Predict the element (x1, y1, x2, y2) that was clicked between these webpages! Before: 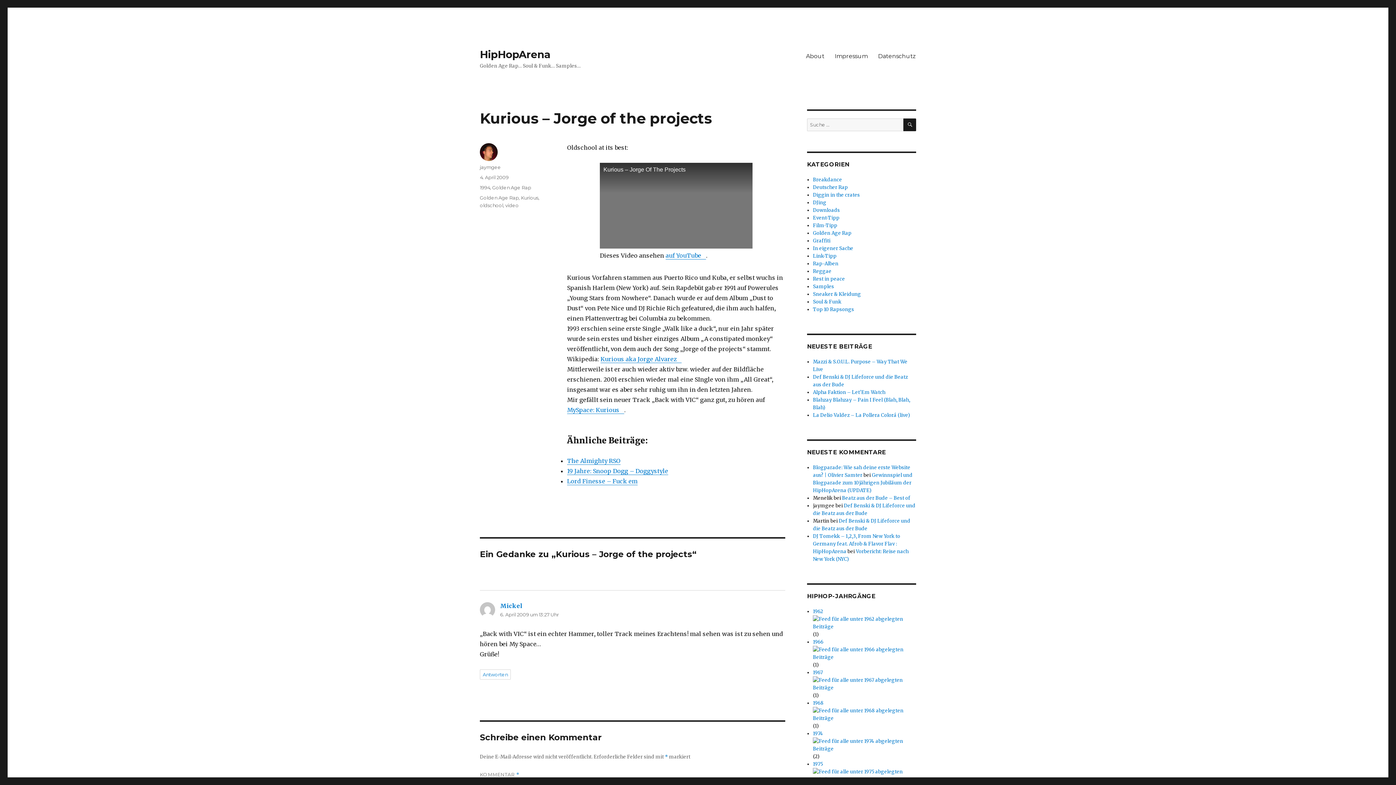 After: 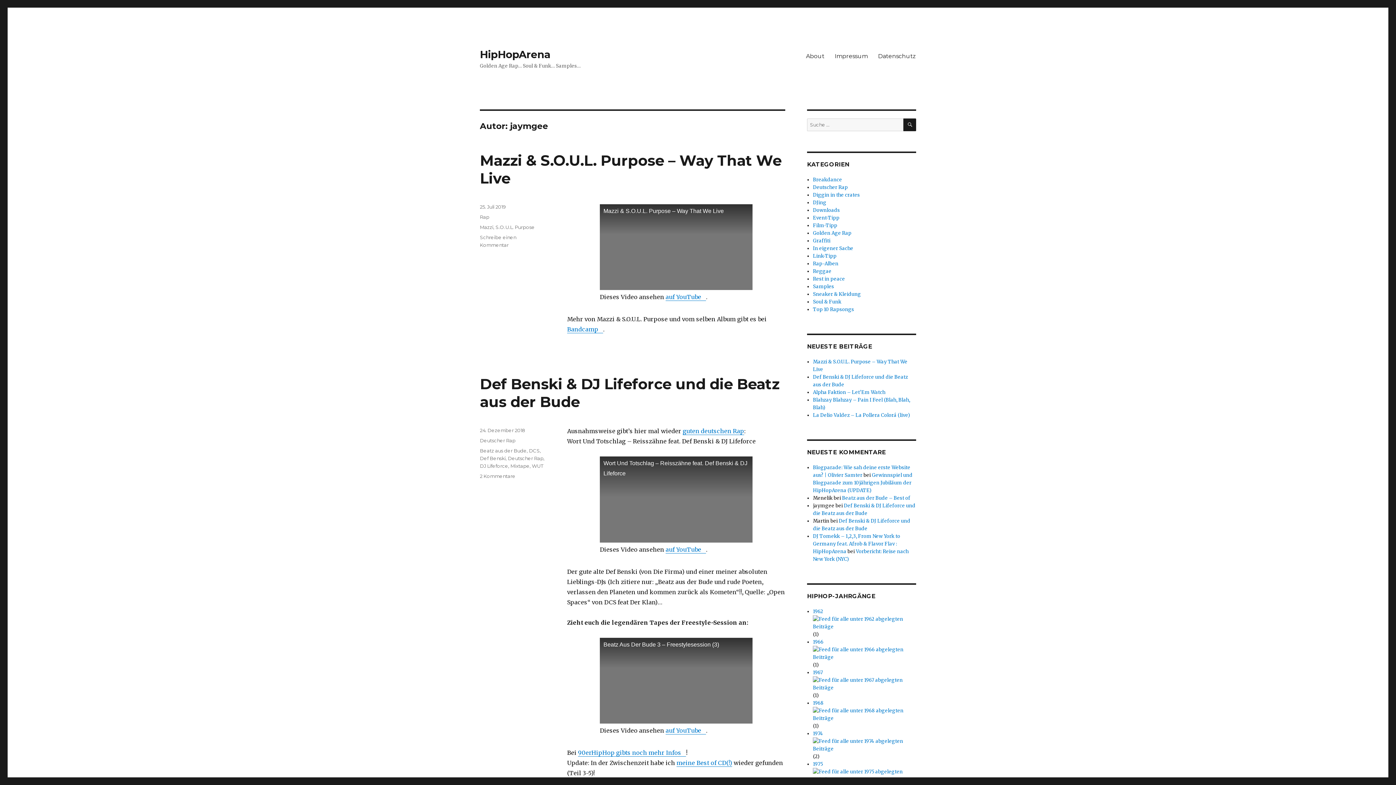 Action: bbox: (480, 164, 501, 170) label: jaymgee